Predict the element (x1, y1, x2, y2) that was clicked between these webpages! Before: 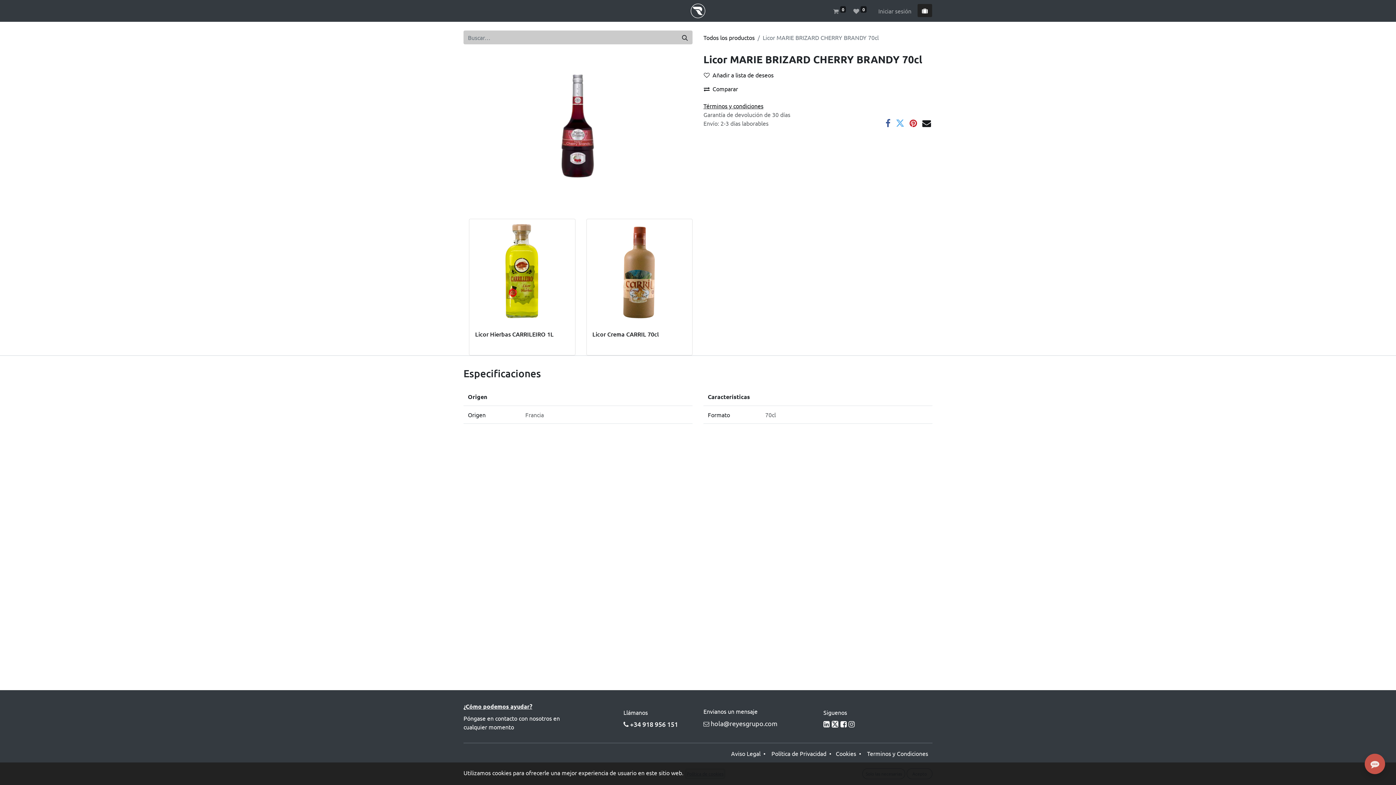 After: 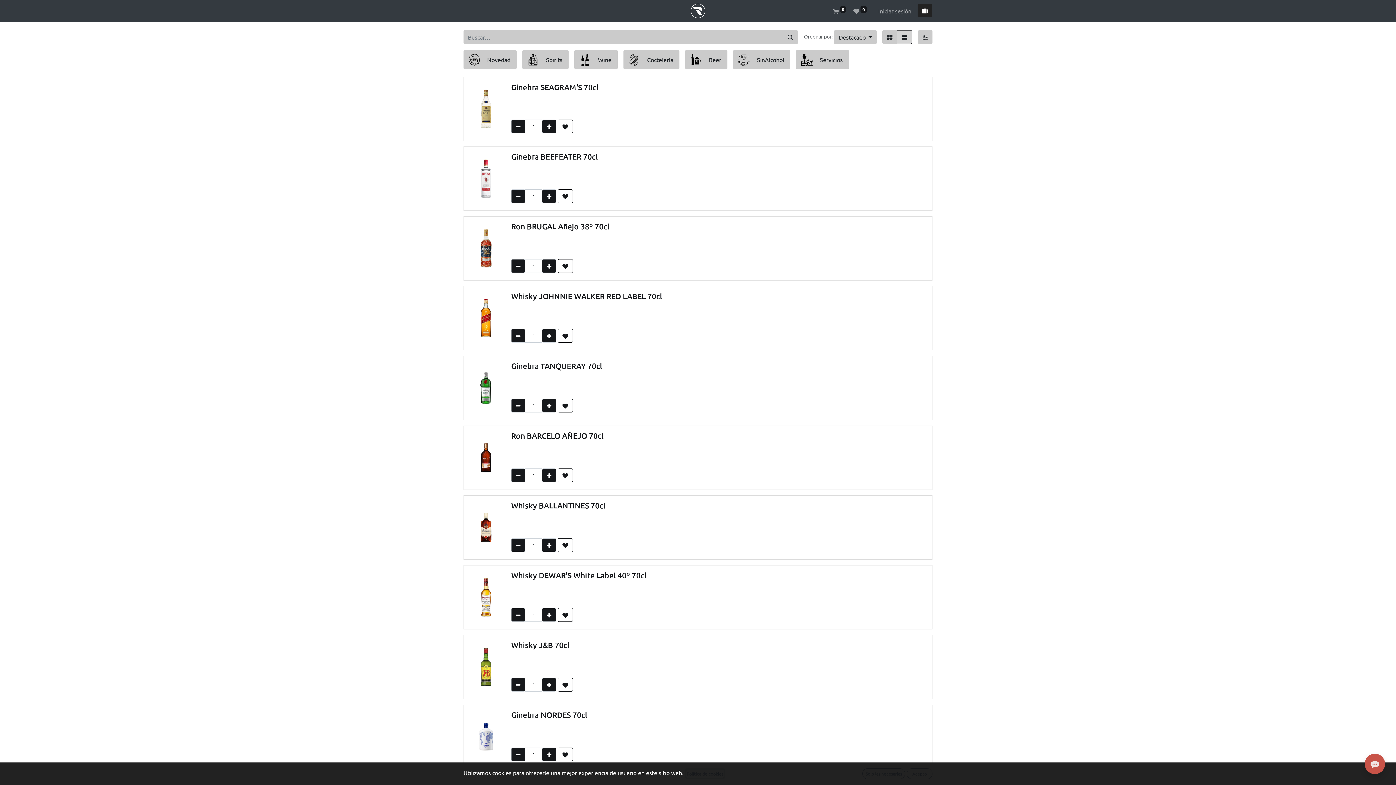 Action: label:  0 bbox: (850, 3, 869, 18)